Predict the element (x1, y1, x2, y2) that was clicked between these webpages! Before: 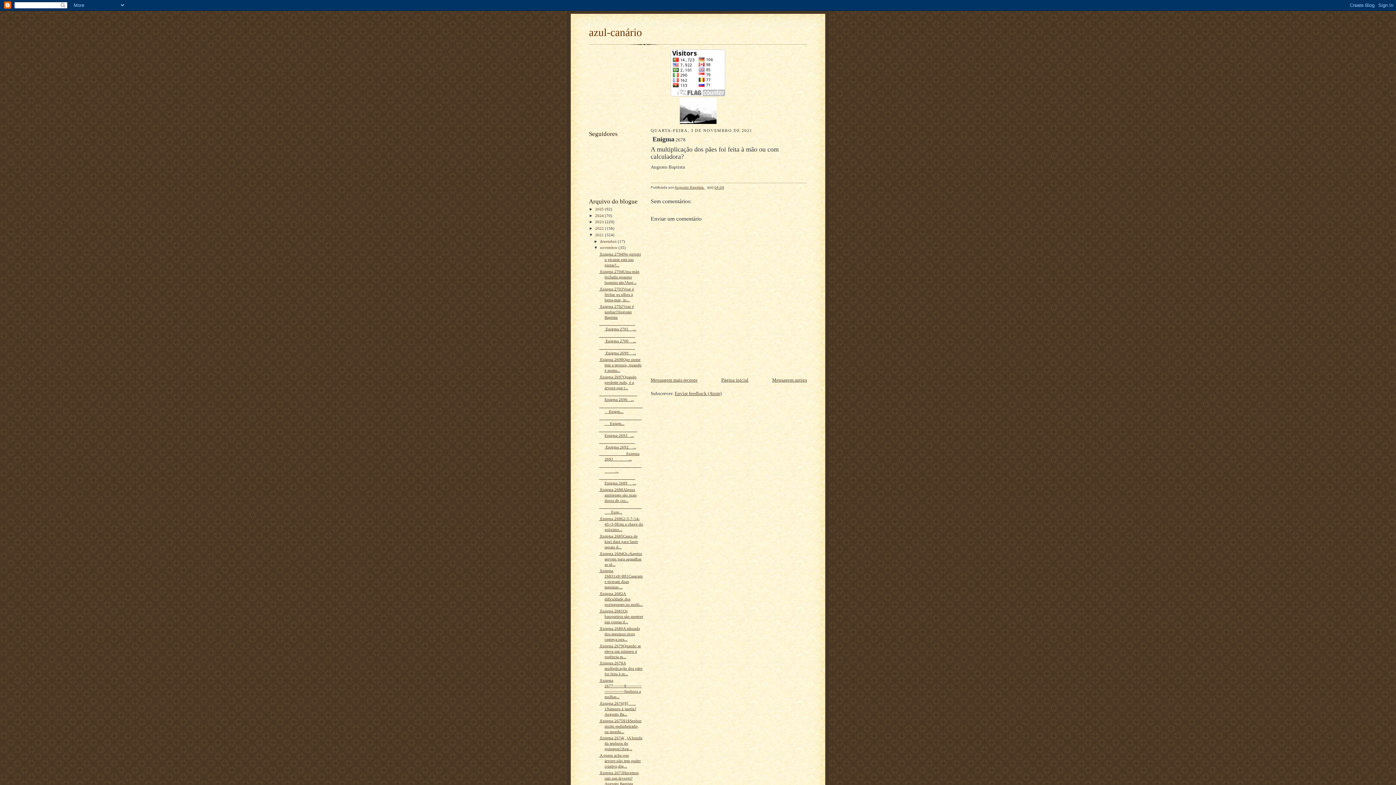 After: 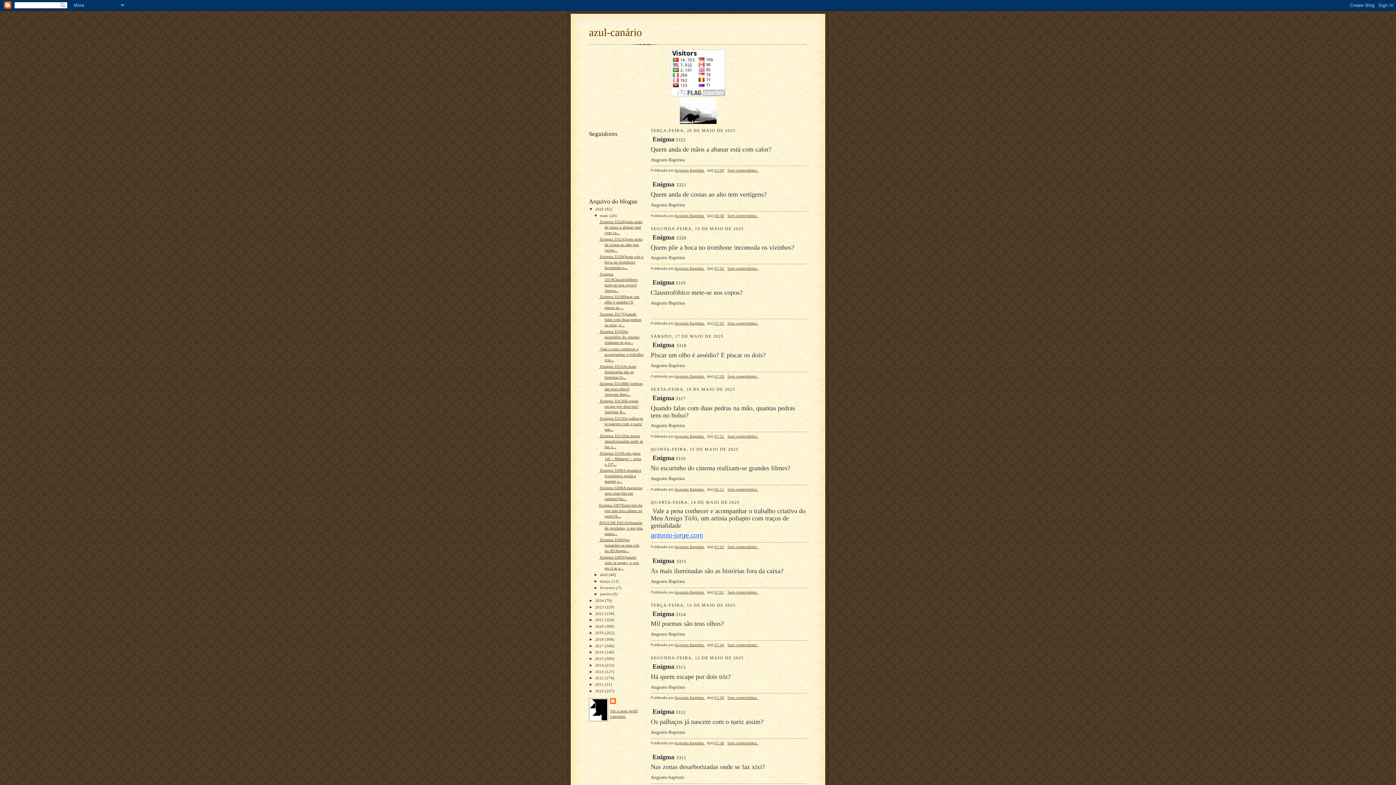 Action: bbox: (595, 206, 605, 211) label: 2025 